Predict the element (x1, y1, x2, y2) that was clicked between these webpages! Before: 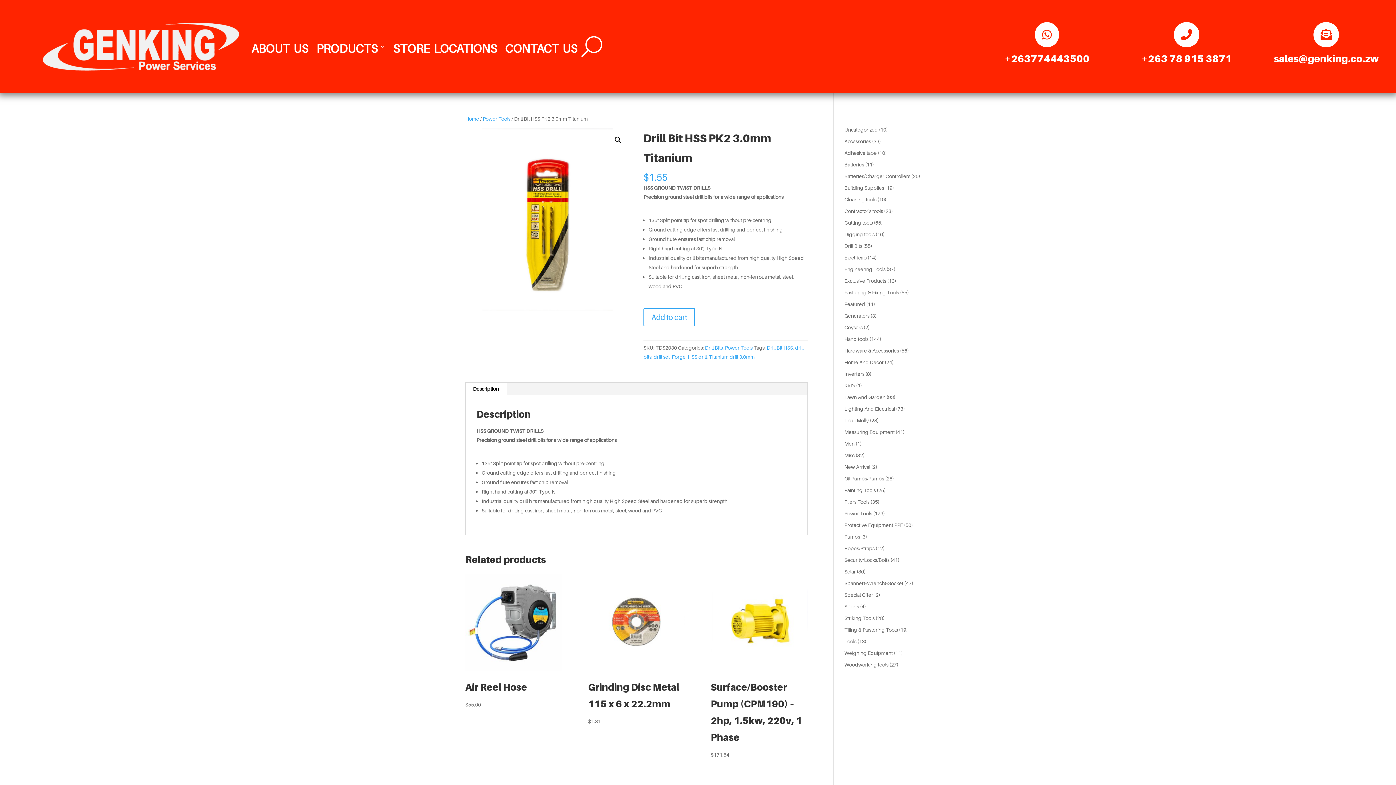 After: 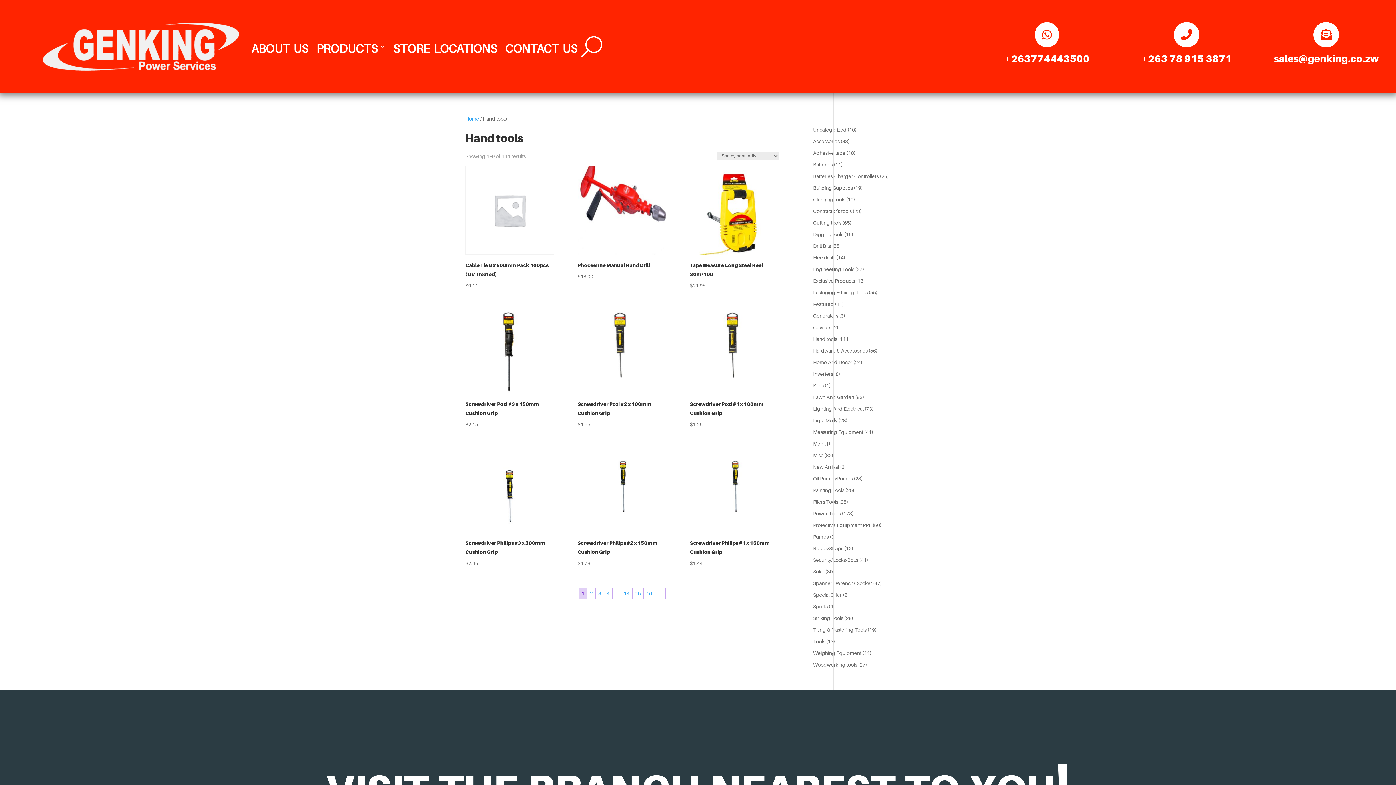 Action: label: Hand tools bbox: (844, 336, 868, 342)